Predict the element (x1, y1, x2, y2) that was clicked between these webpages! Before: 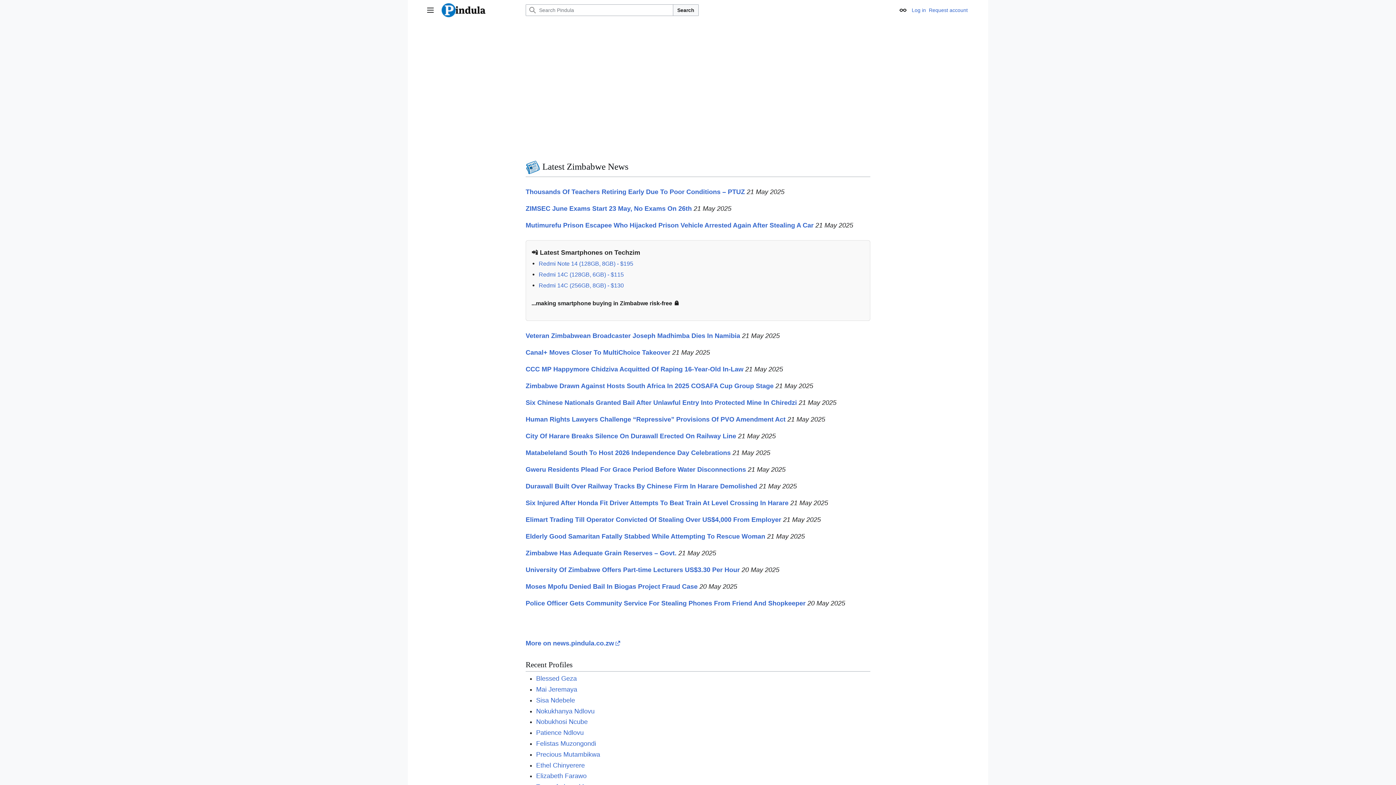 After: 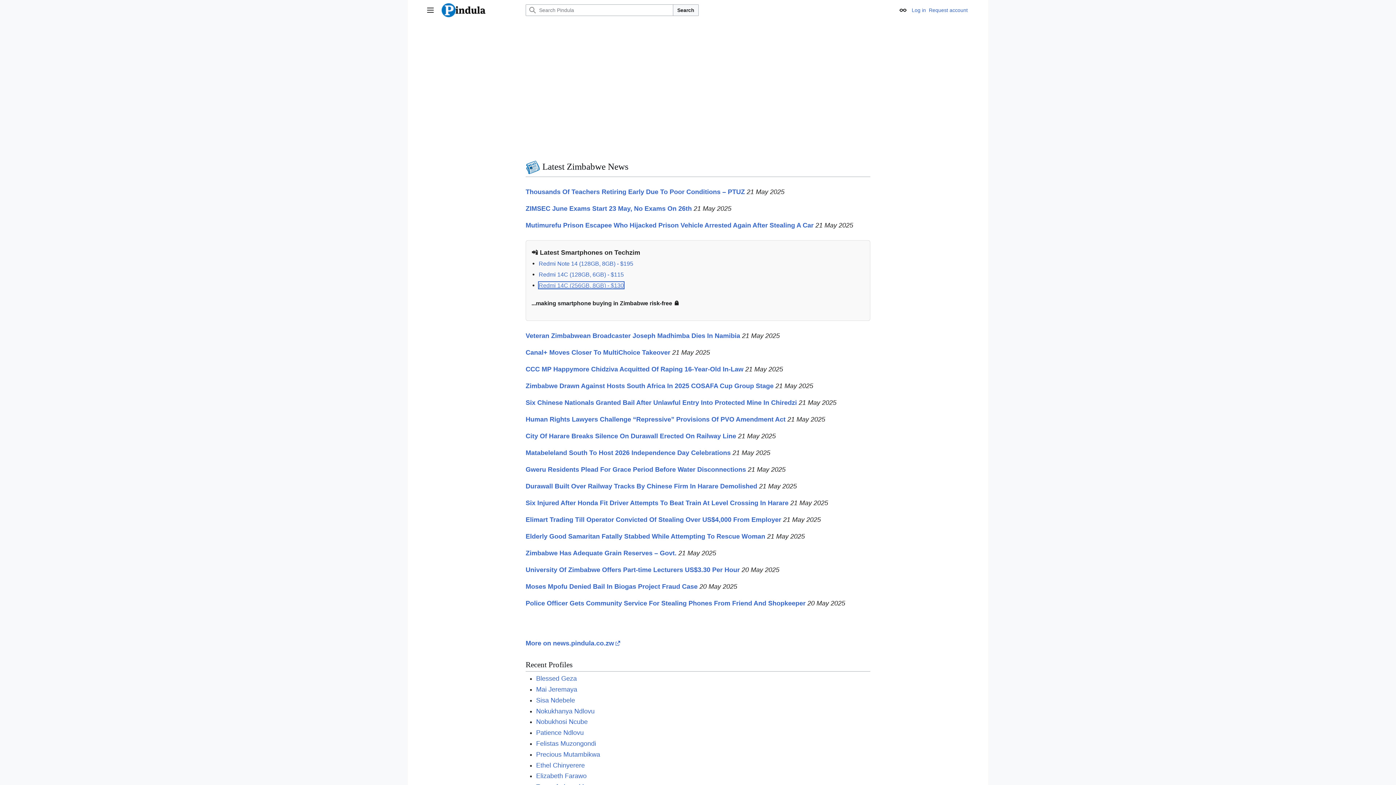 Action: bbox: (538, 282, 624, 288) label: Redmi 14C (256GB, 8GB) - $130